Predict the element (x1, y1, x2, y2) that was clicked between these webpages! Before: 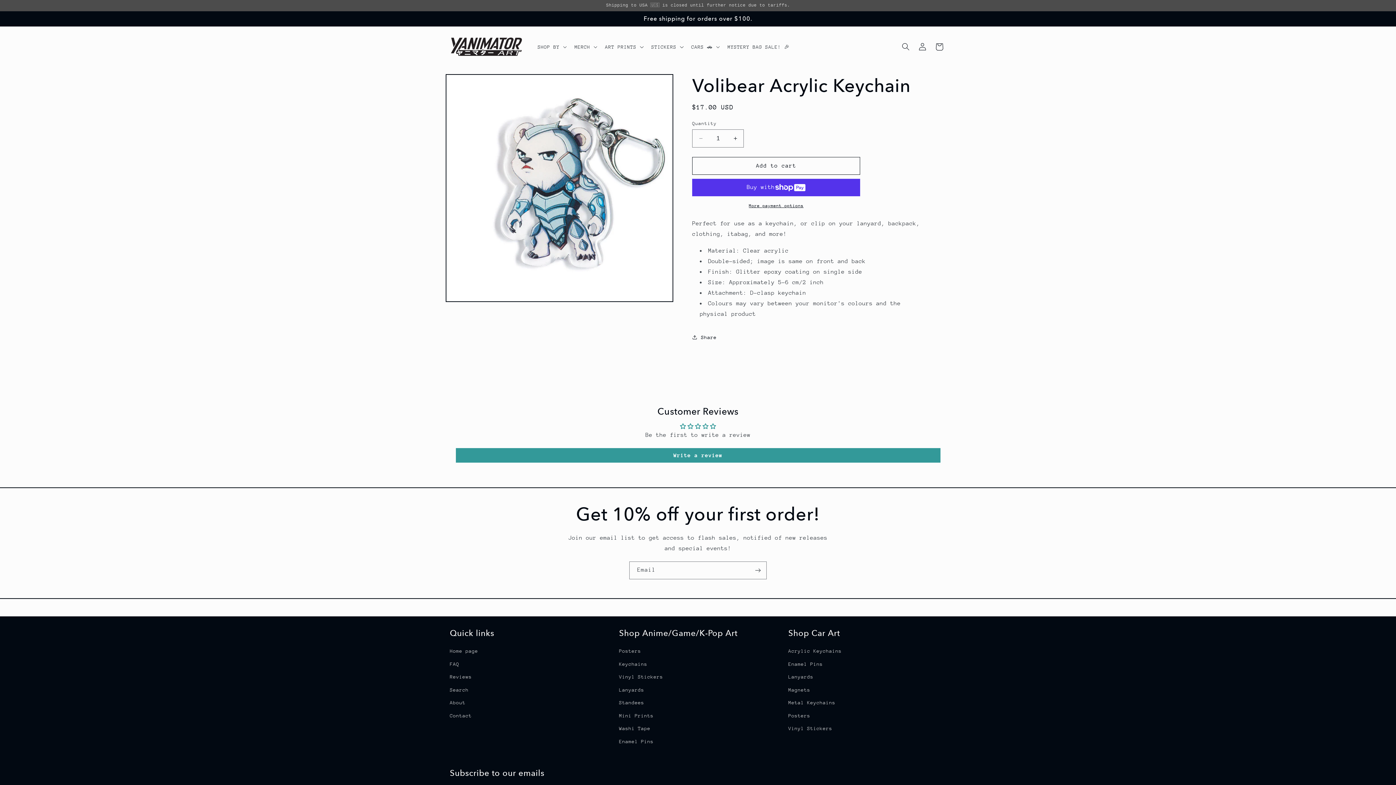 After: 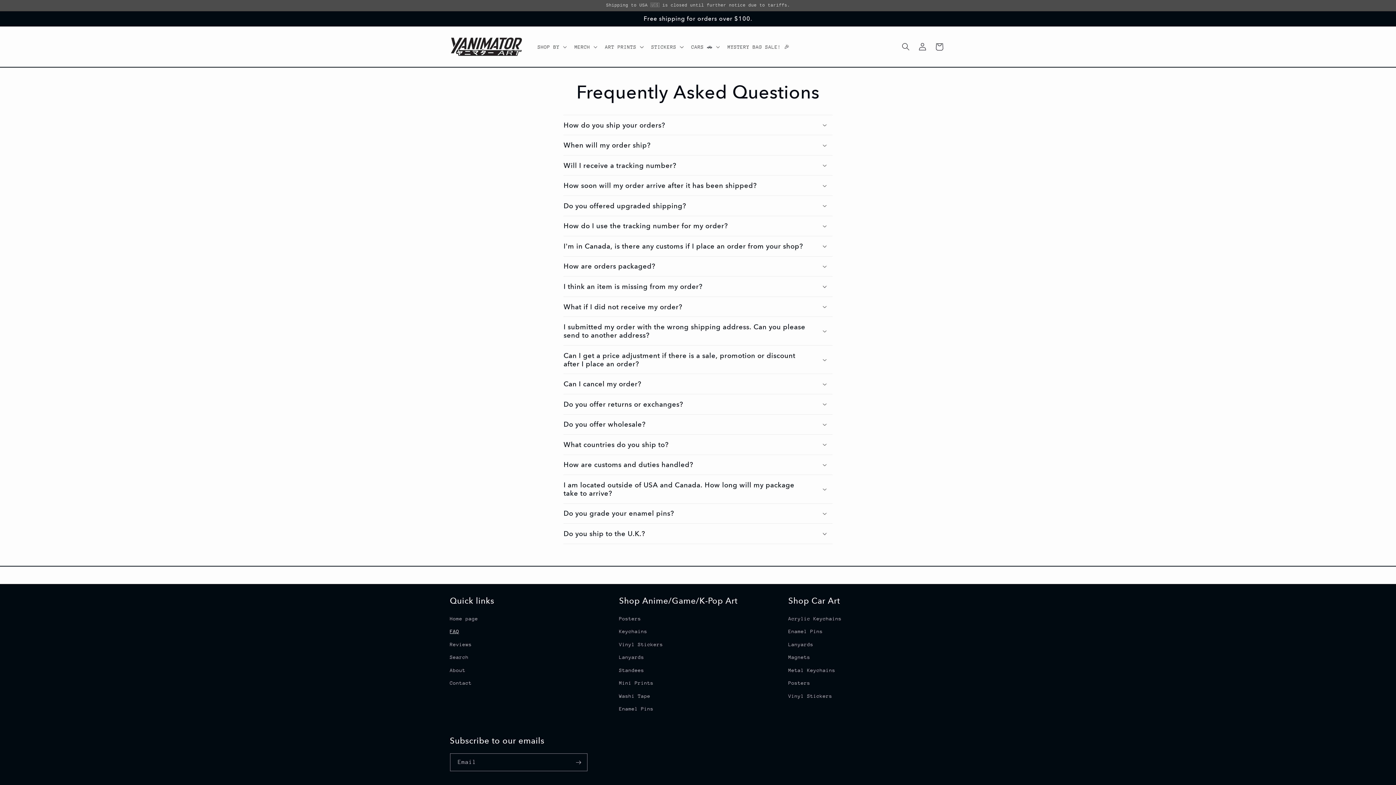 Action: label: FAQ bbox: (450, 657, 459, 670)